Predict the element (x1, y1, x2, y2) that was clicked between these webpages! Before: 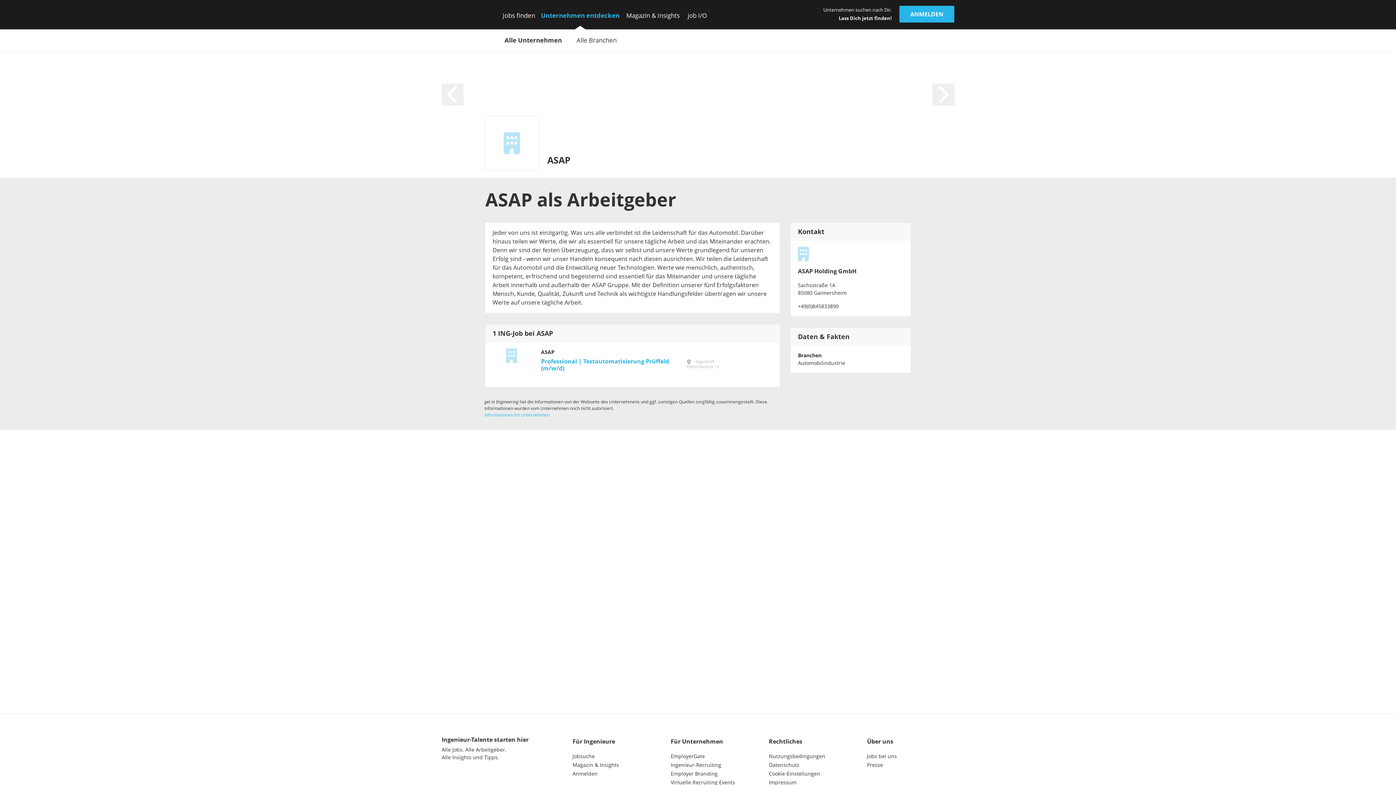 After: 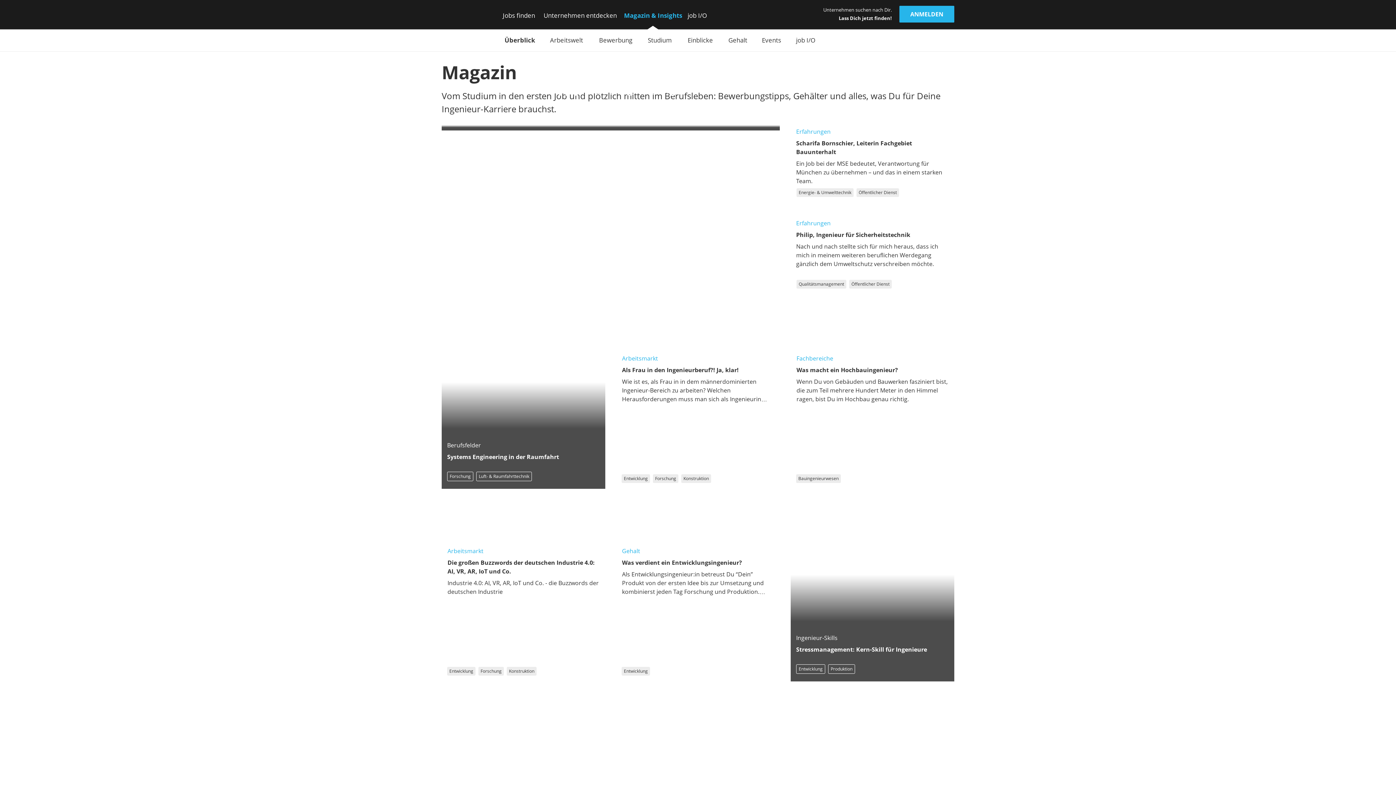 Action: bbox: (572, 762, 619, 768) label: Magazin & Insights